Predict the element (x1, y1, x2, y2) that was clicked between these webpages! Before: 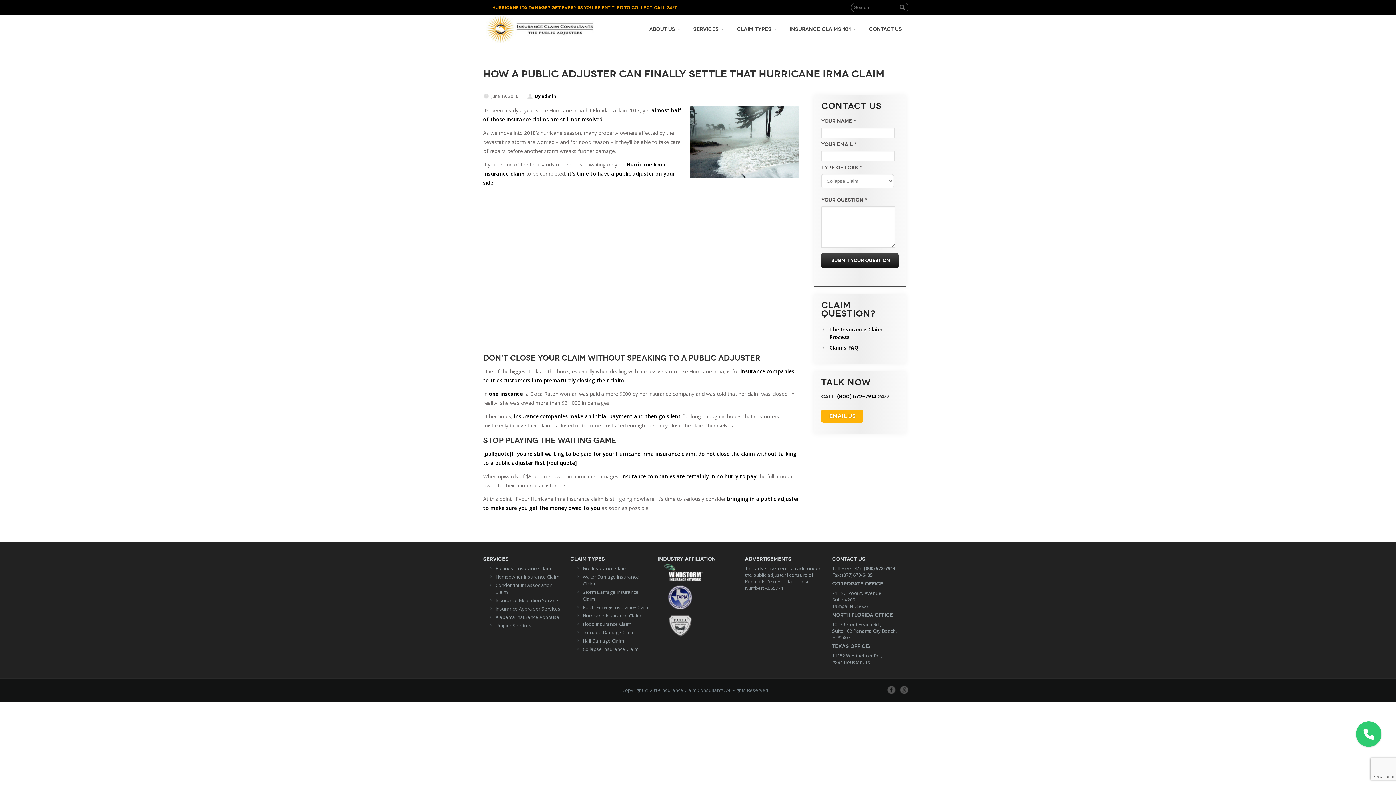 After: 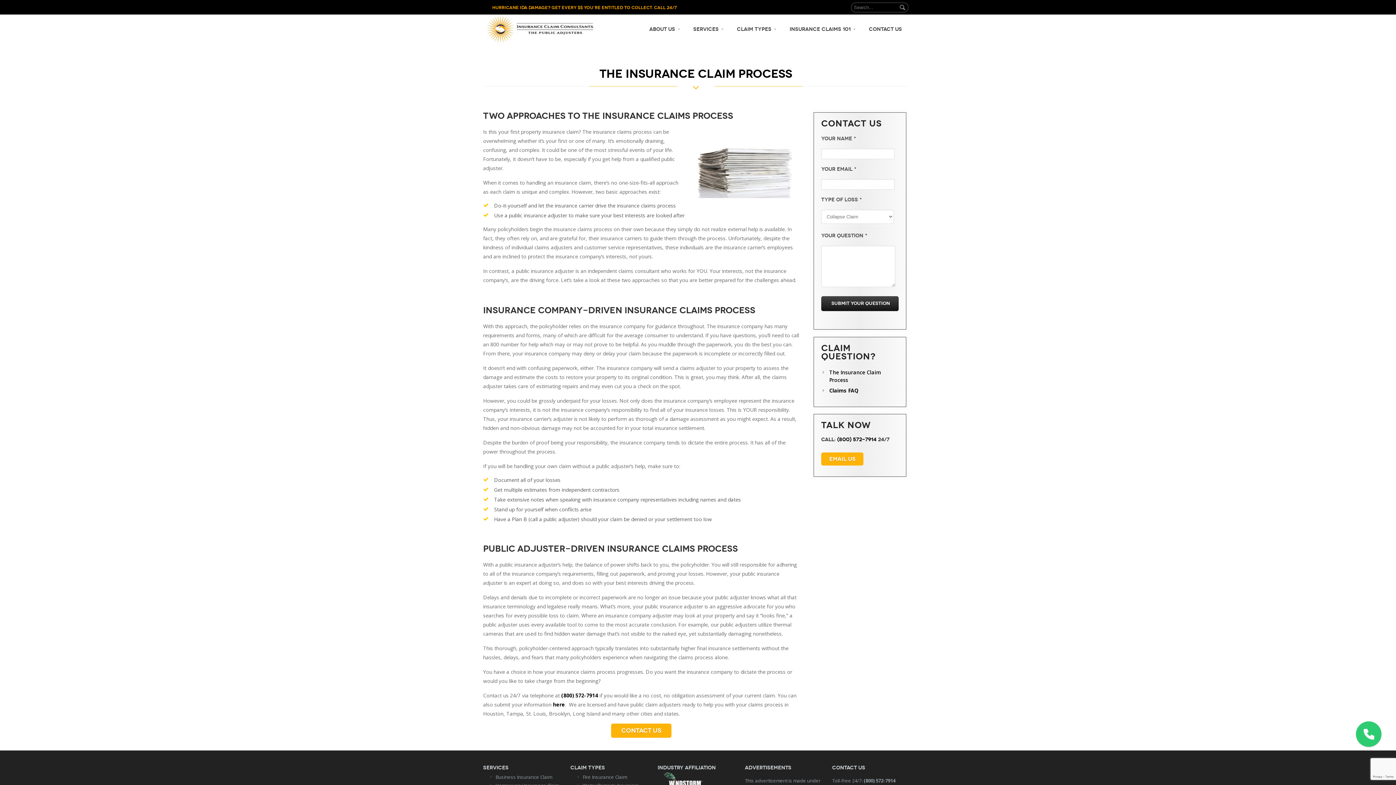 Action: label: The Insurance Claim Process bbox: (821, 324, 898, 342)